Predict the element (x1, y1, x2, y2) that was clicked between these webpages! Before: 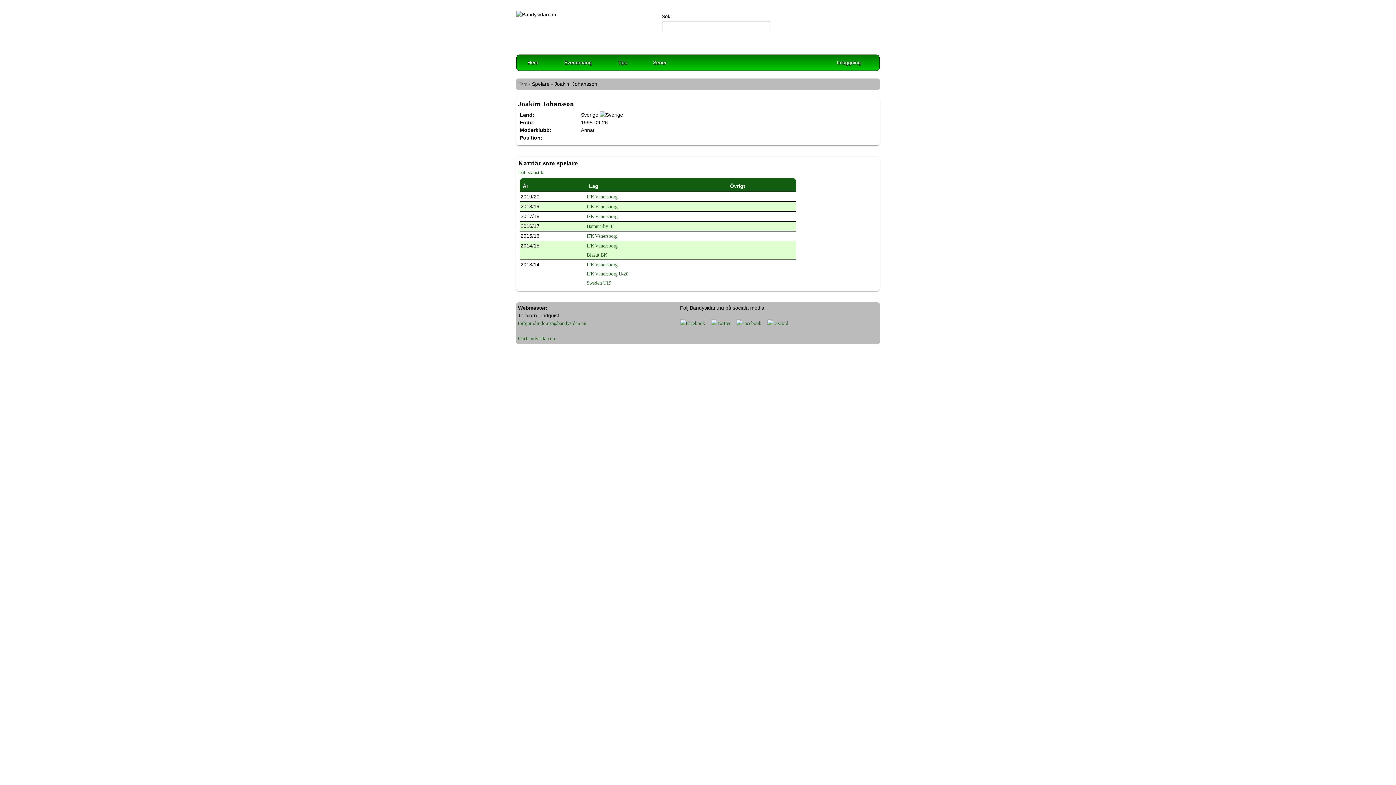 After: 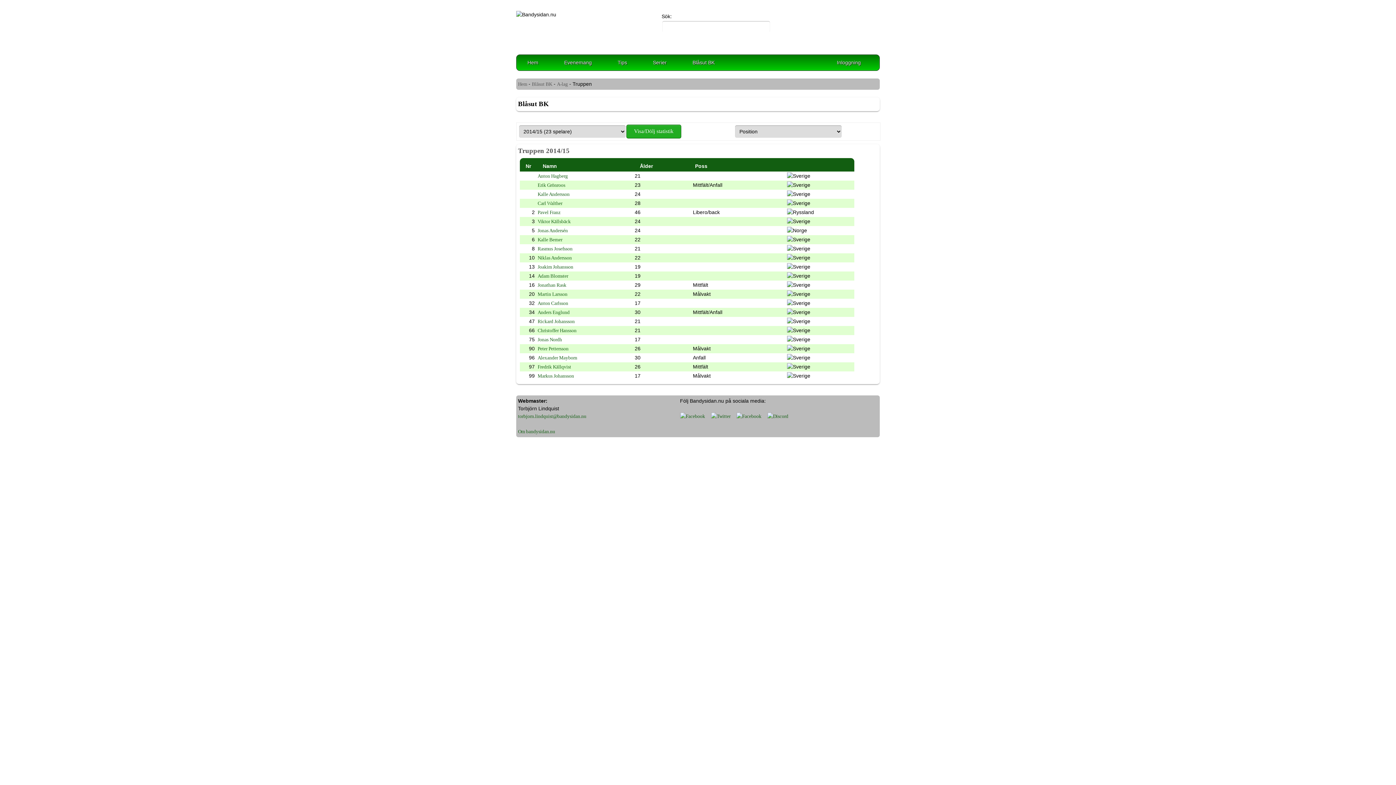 Action: label: Blåsut BK bbox: (586, 252, 607, 257)